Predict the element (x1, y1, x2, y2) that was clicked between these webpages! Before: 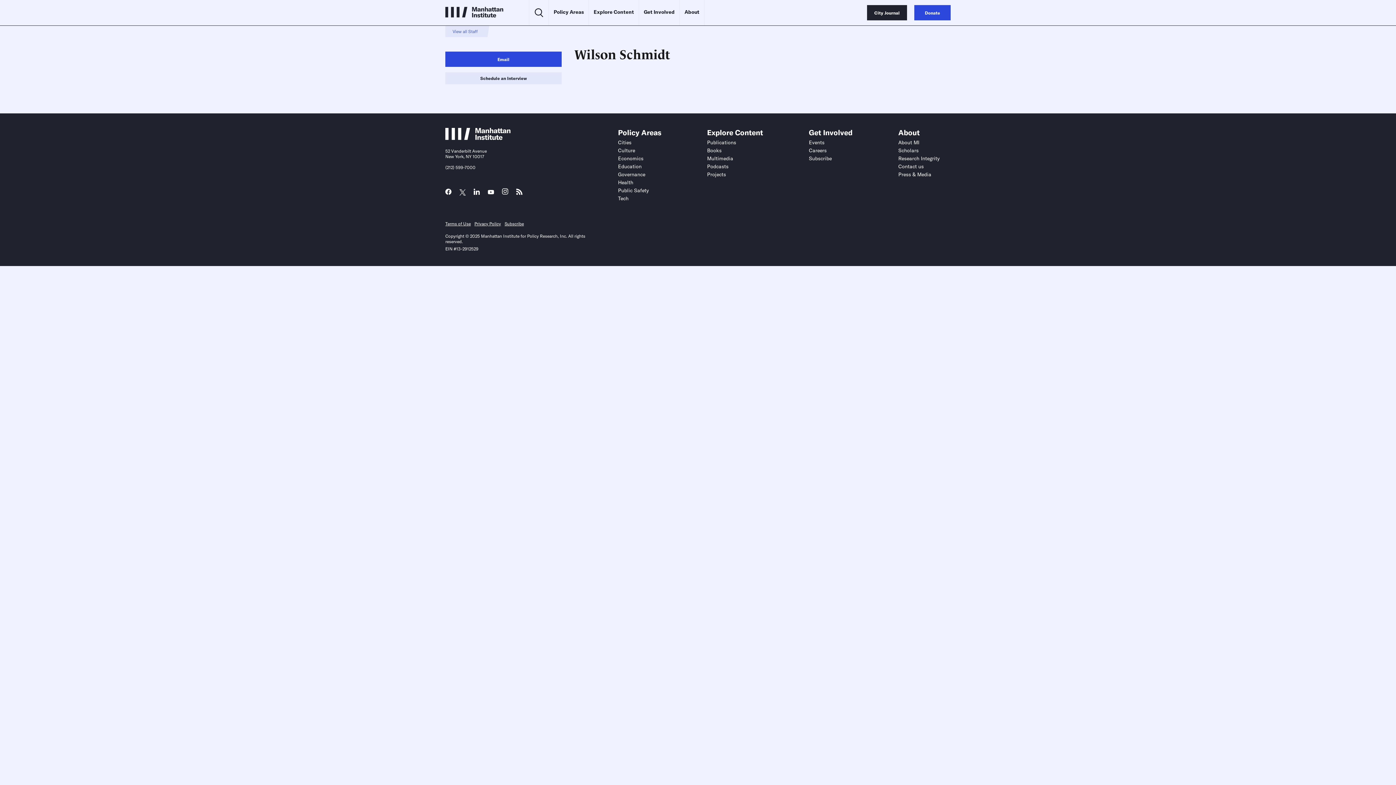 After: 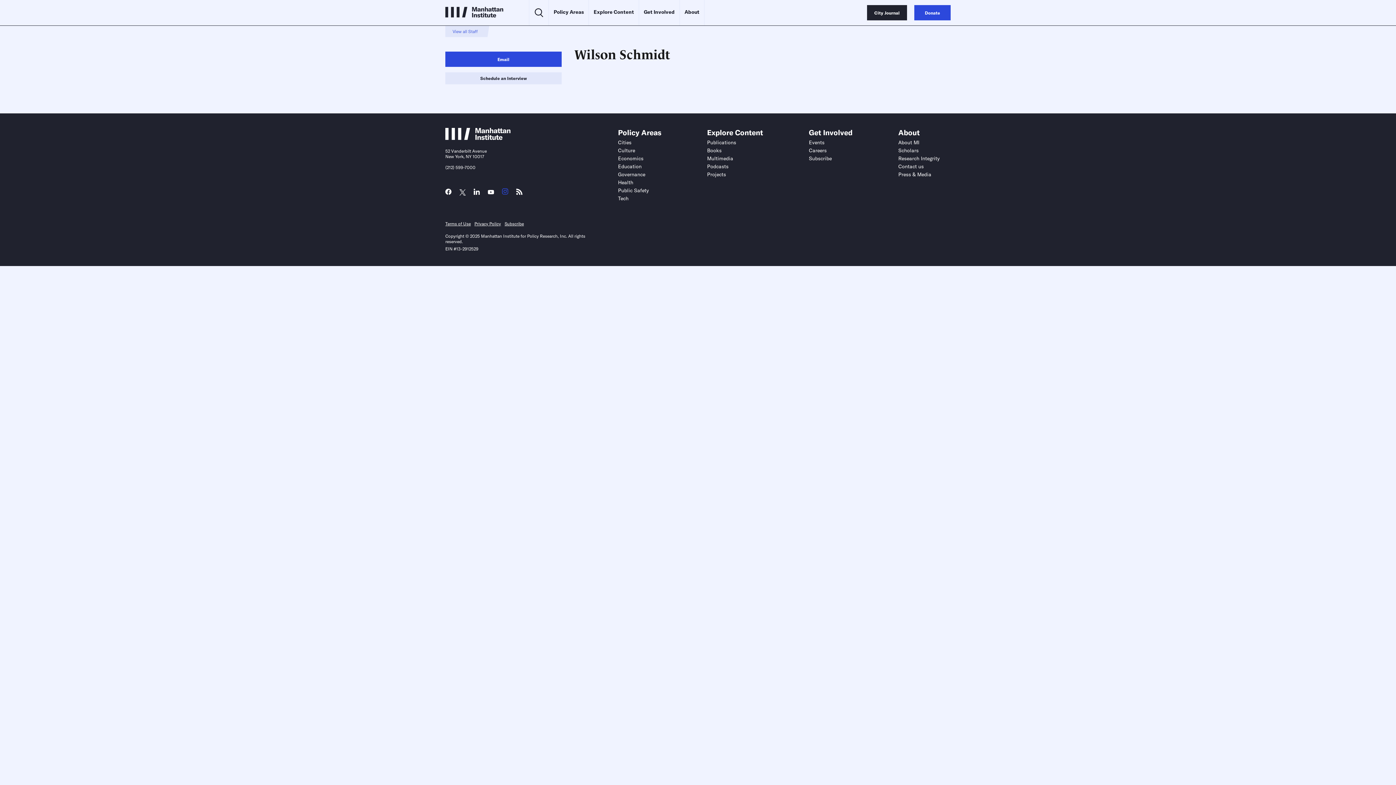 Action: bbox: (502, 189, 508, 198)